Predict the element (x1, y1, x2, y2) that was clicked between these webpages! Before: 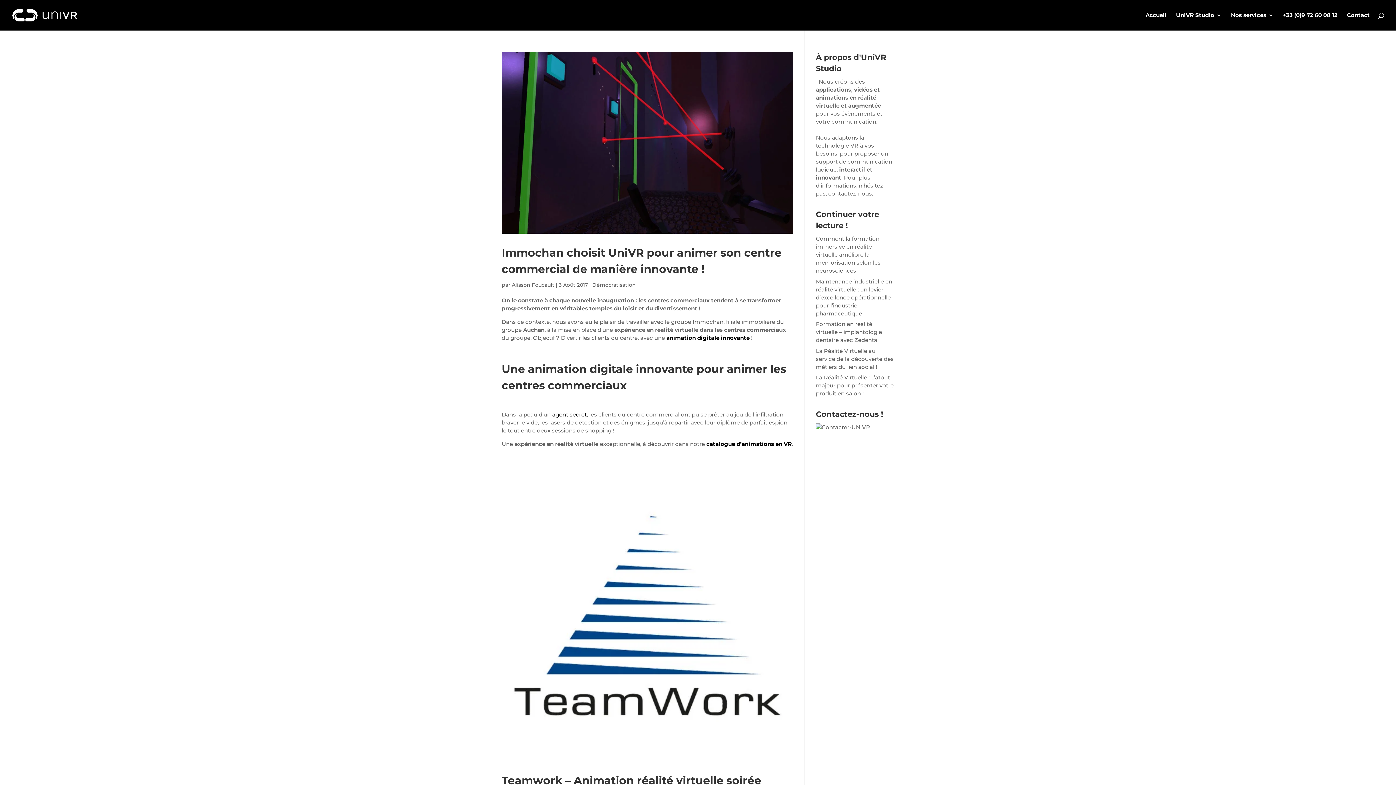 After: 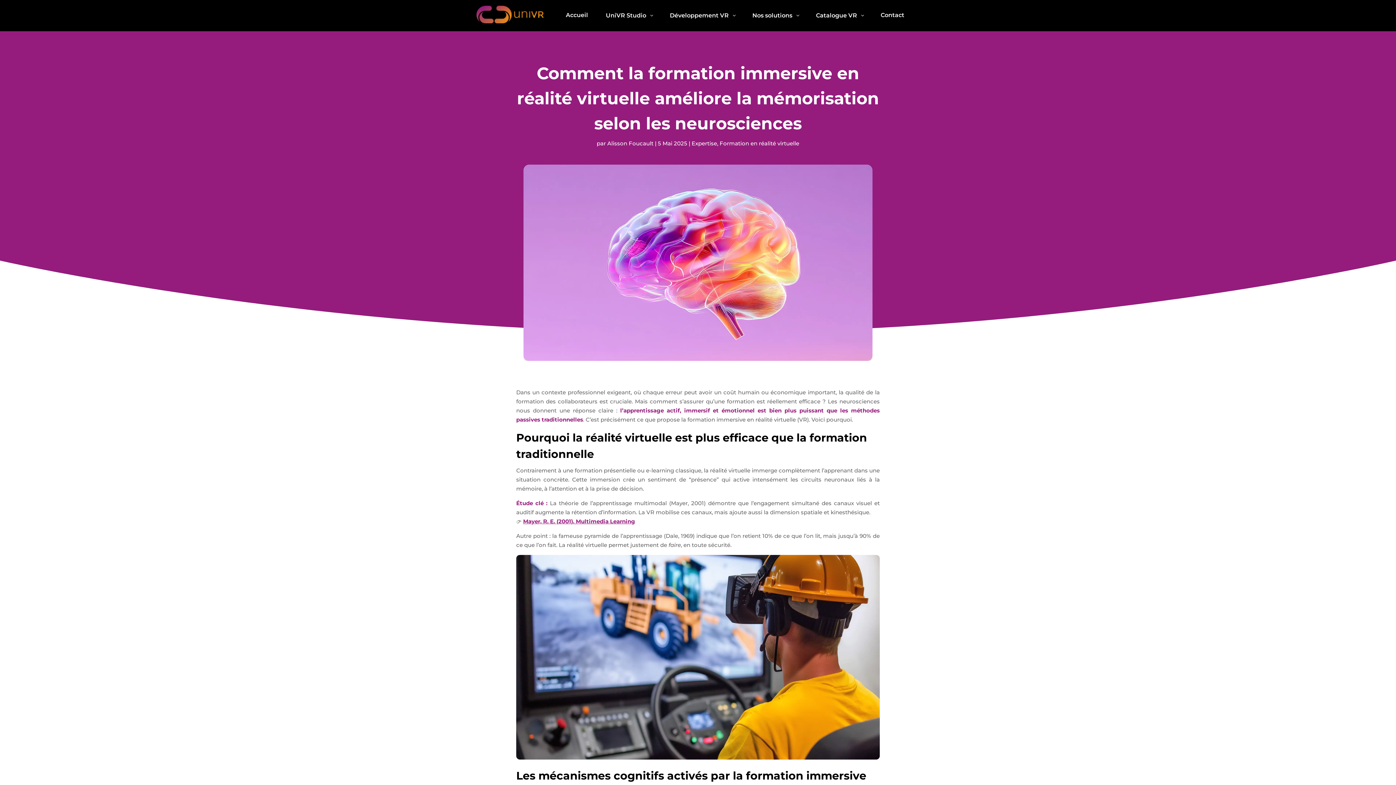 Action: bbox: (816, 235, 880, 274) label: Comment la formation immersive en réalité virtuelle améliore la mémorisation selon les neurosciences